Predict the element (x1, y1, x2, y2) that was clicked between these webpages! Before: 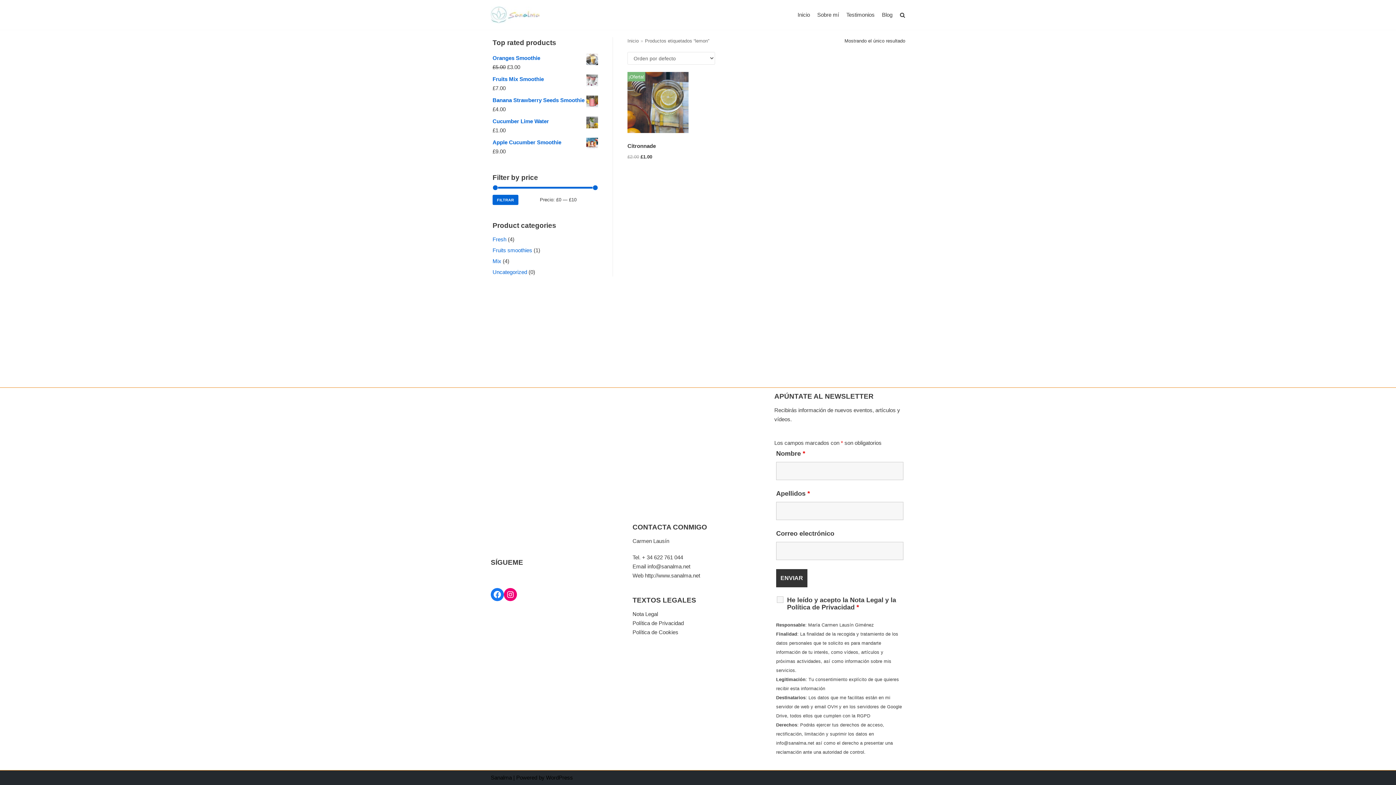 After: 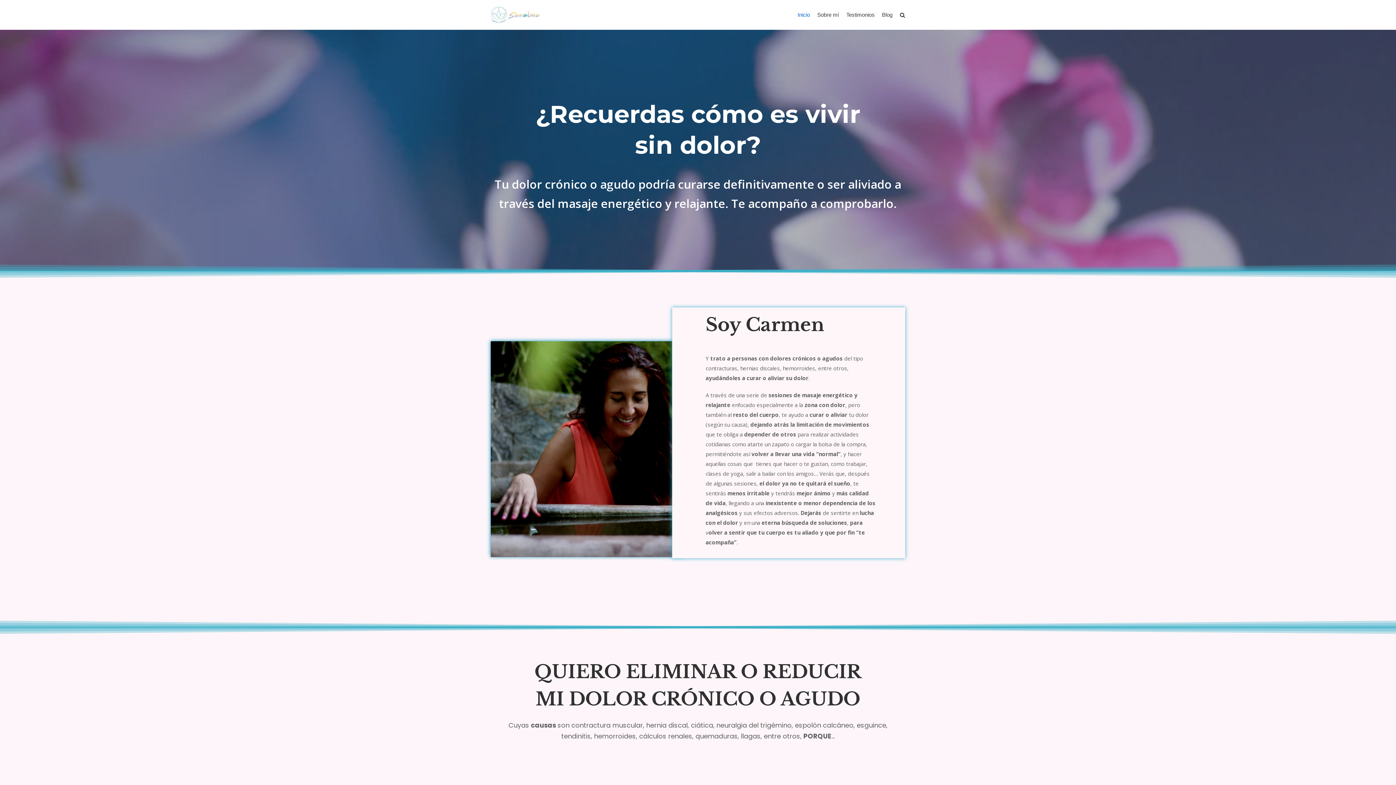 Action: bbox: (490, 6, 543, 23) label: Soluciona tu dolor crónico o agudo